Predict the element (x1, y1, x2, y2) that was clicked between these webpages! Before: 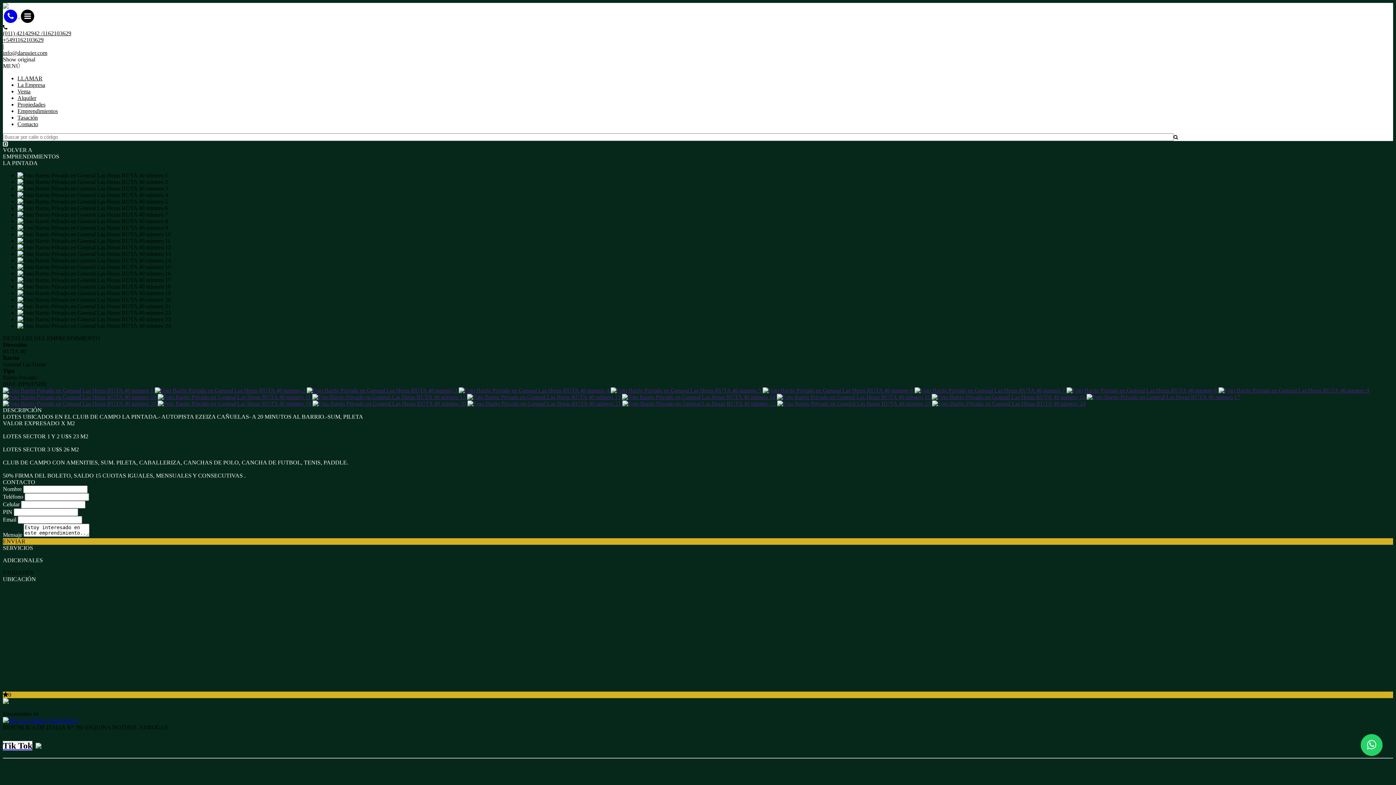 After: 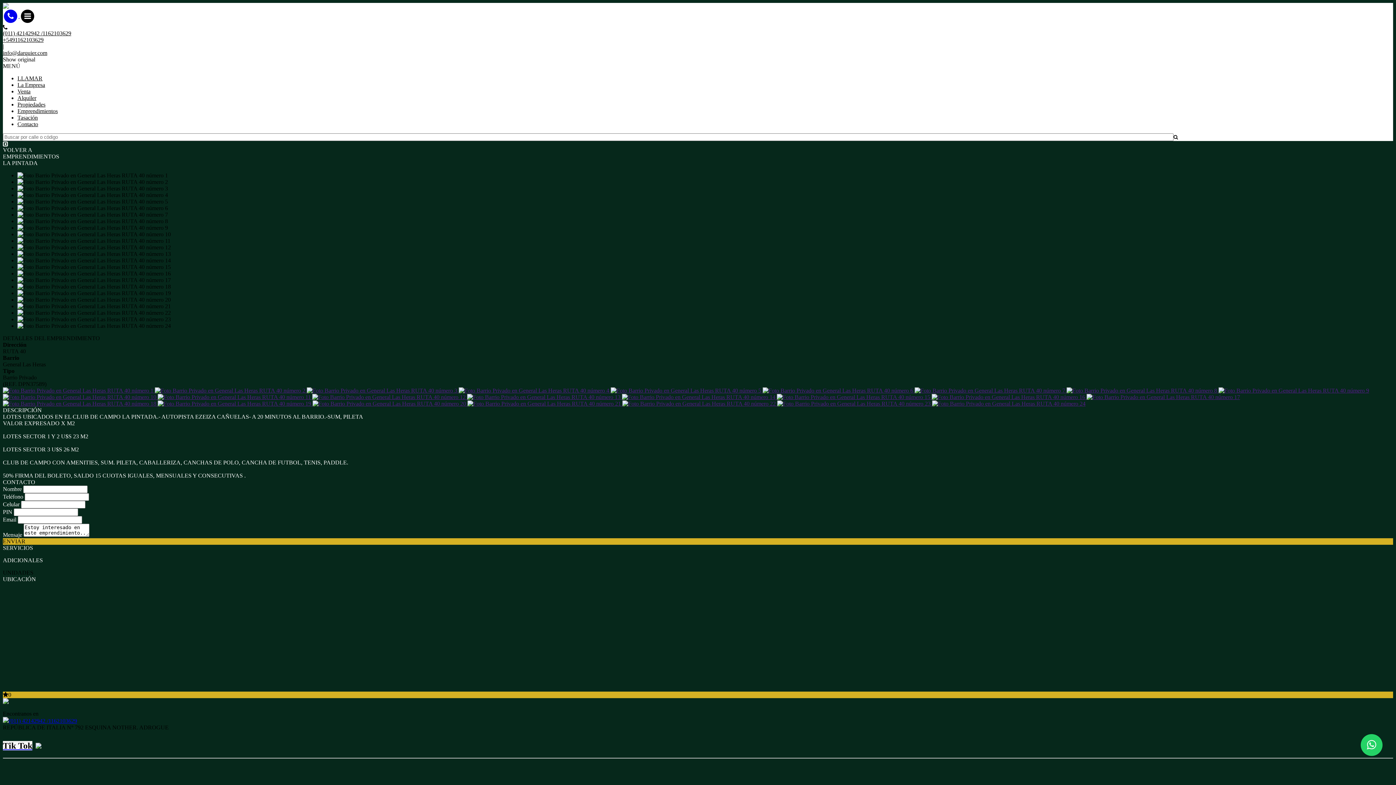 Action: bbox: (1086, 394, 1240, 400) label:  